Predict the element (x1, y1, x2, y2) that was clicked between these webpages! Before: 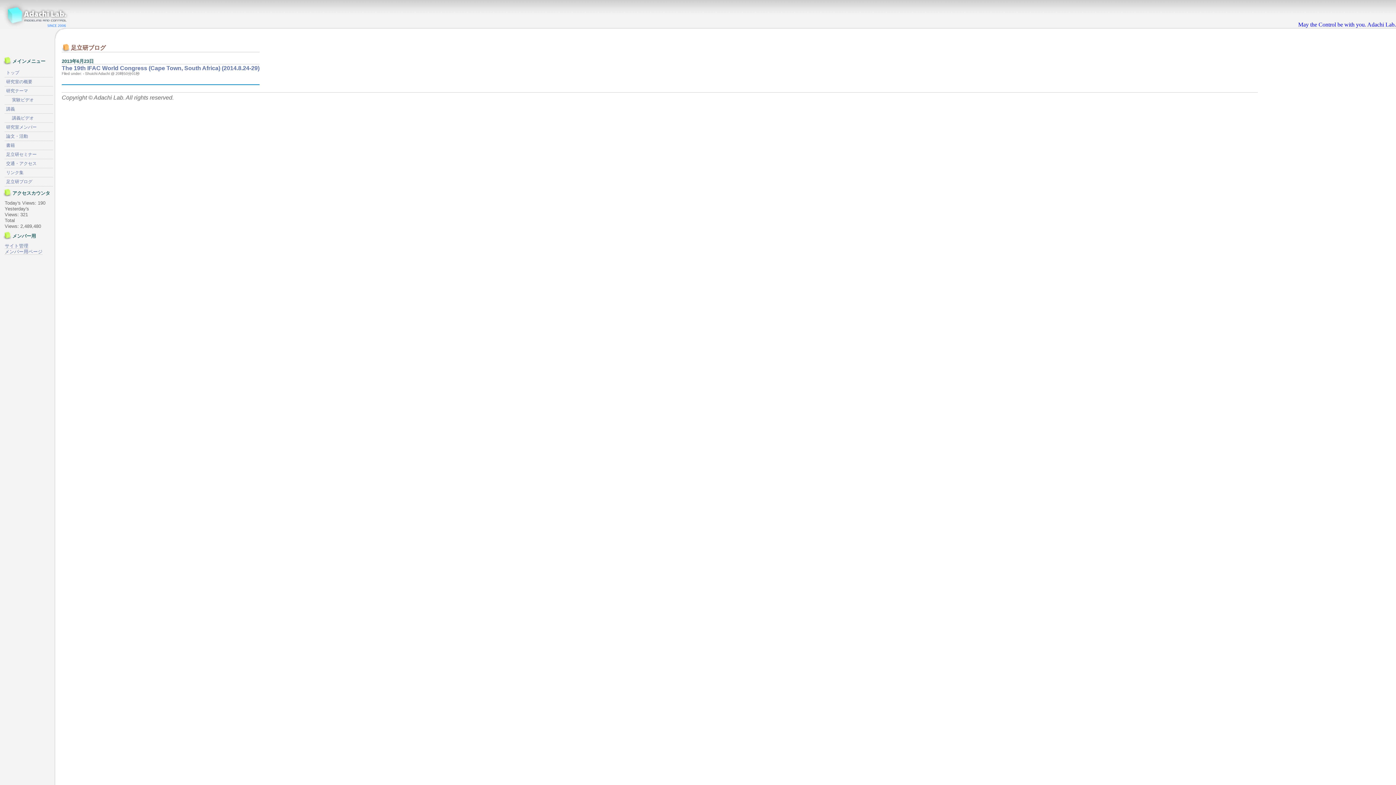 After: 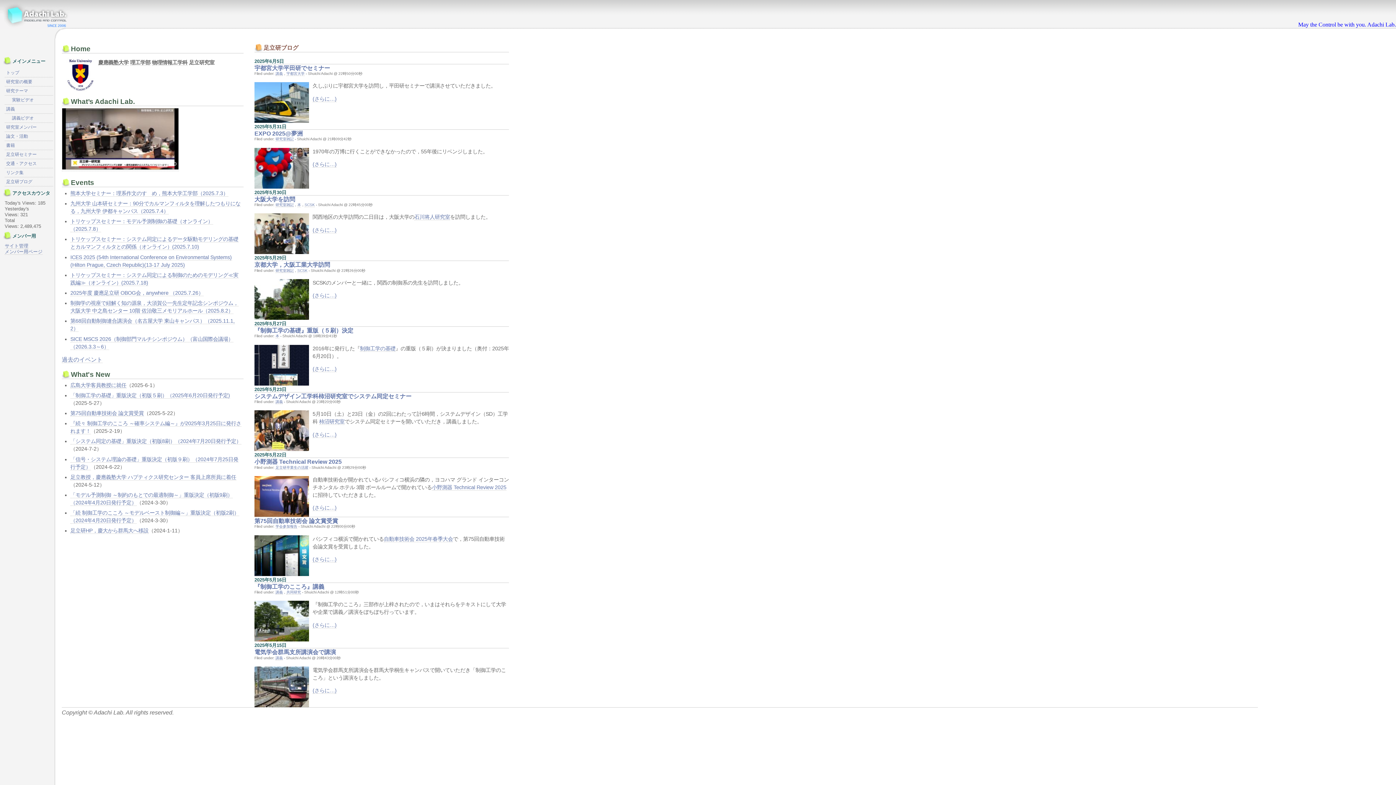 Action: label: トップ bbox: (4, 68, 53, 77)